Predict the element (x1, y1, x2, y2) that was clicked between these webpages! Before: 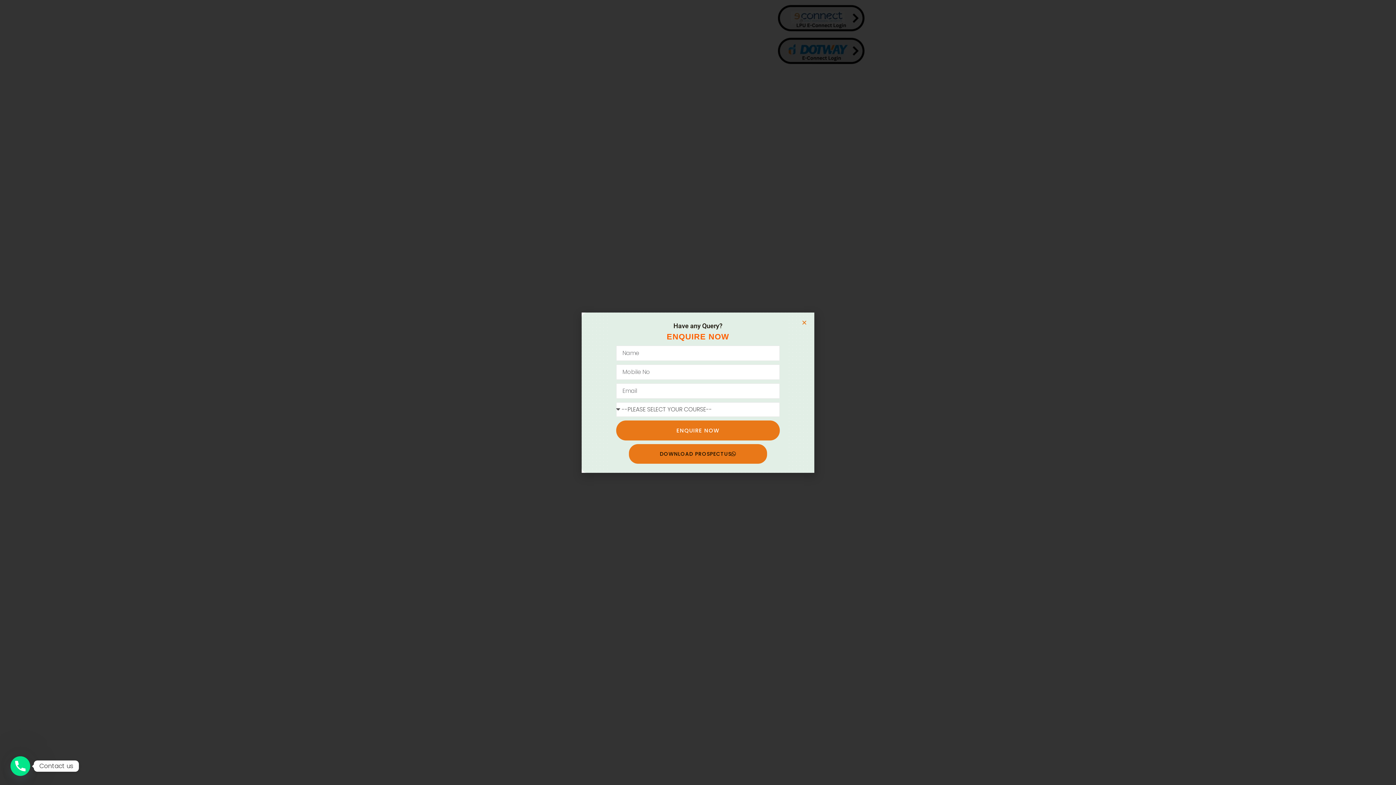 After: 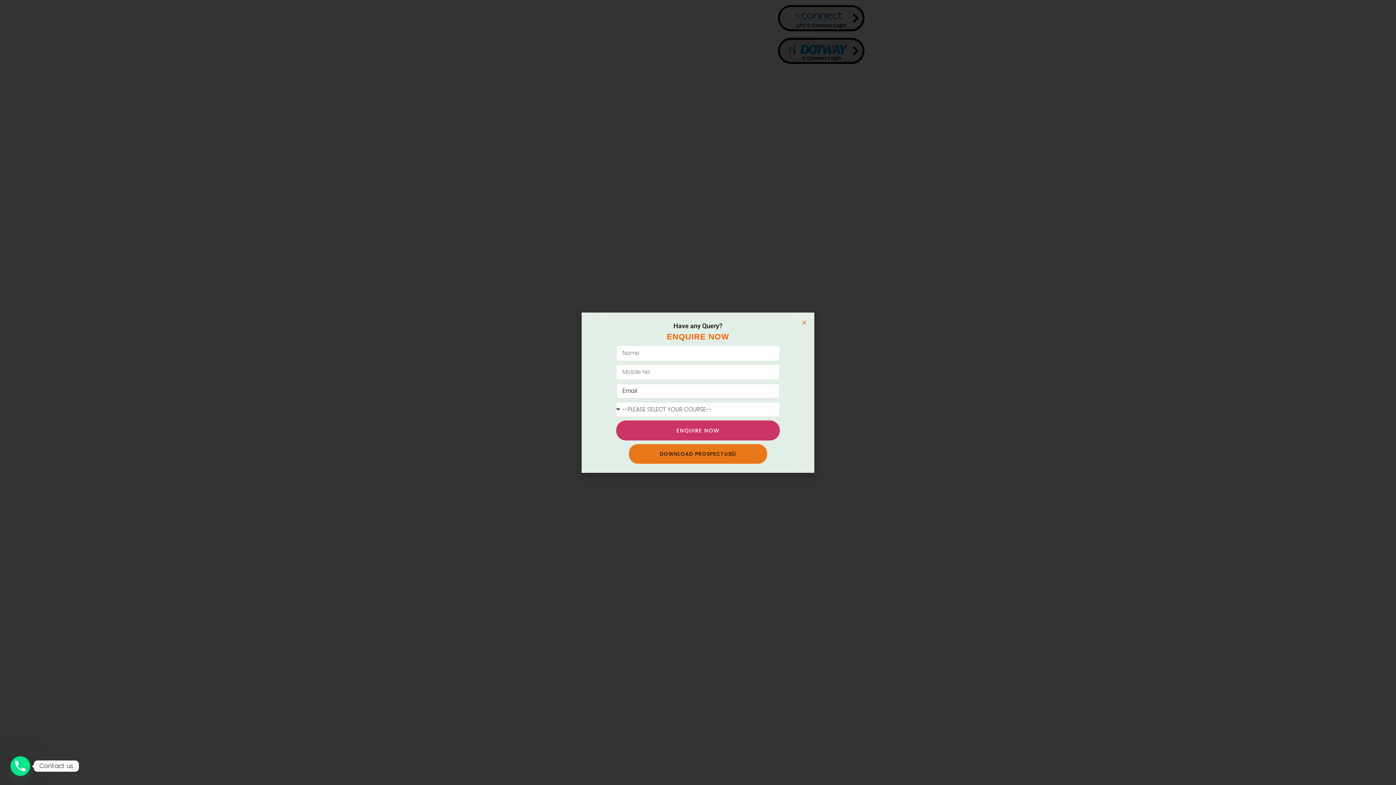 Action: bbox: (616, 420, 780, 440) label: ENQUIRE NOW